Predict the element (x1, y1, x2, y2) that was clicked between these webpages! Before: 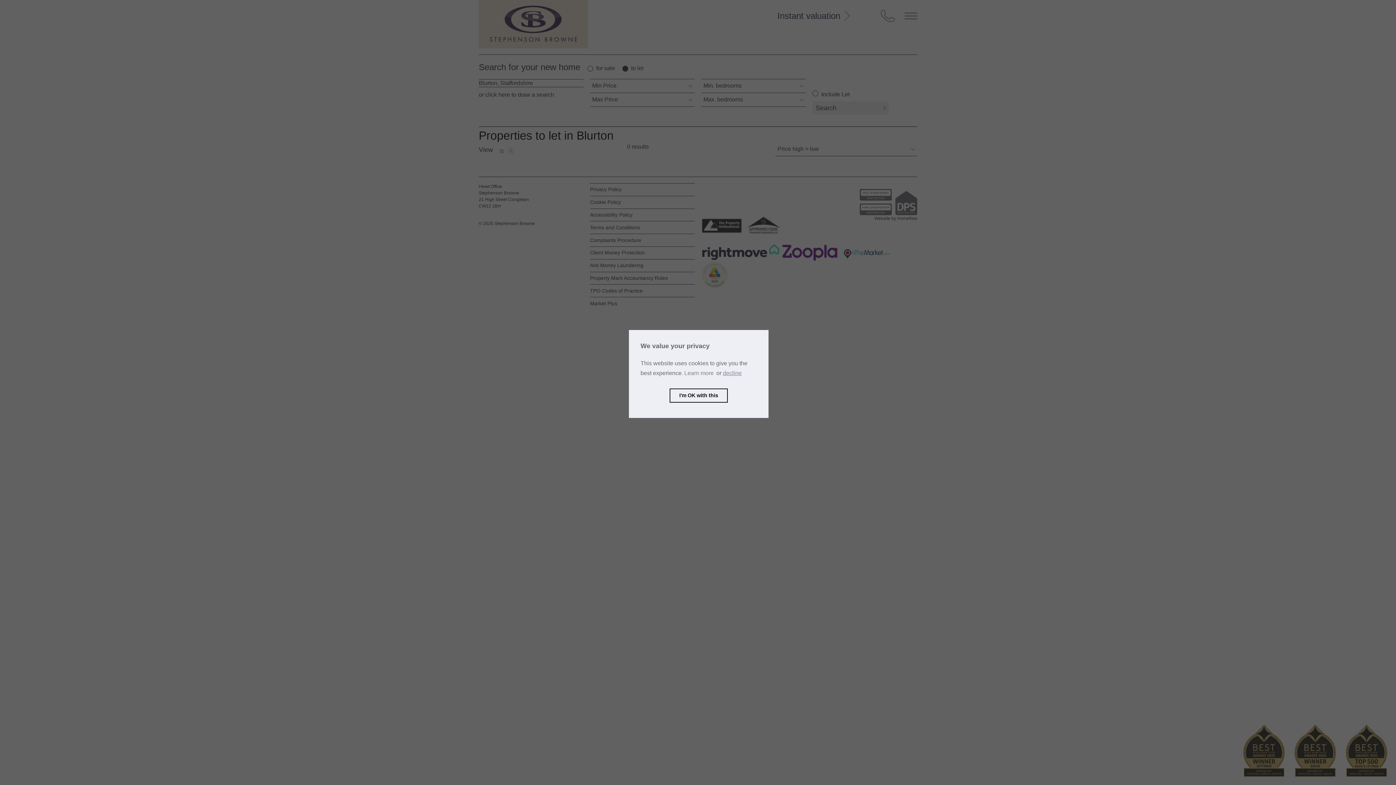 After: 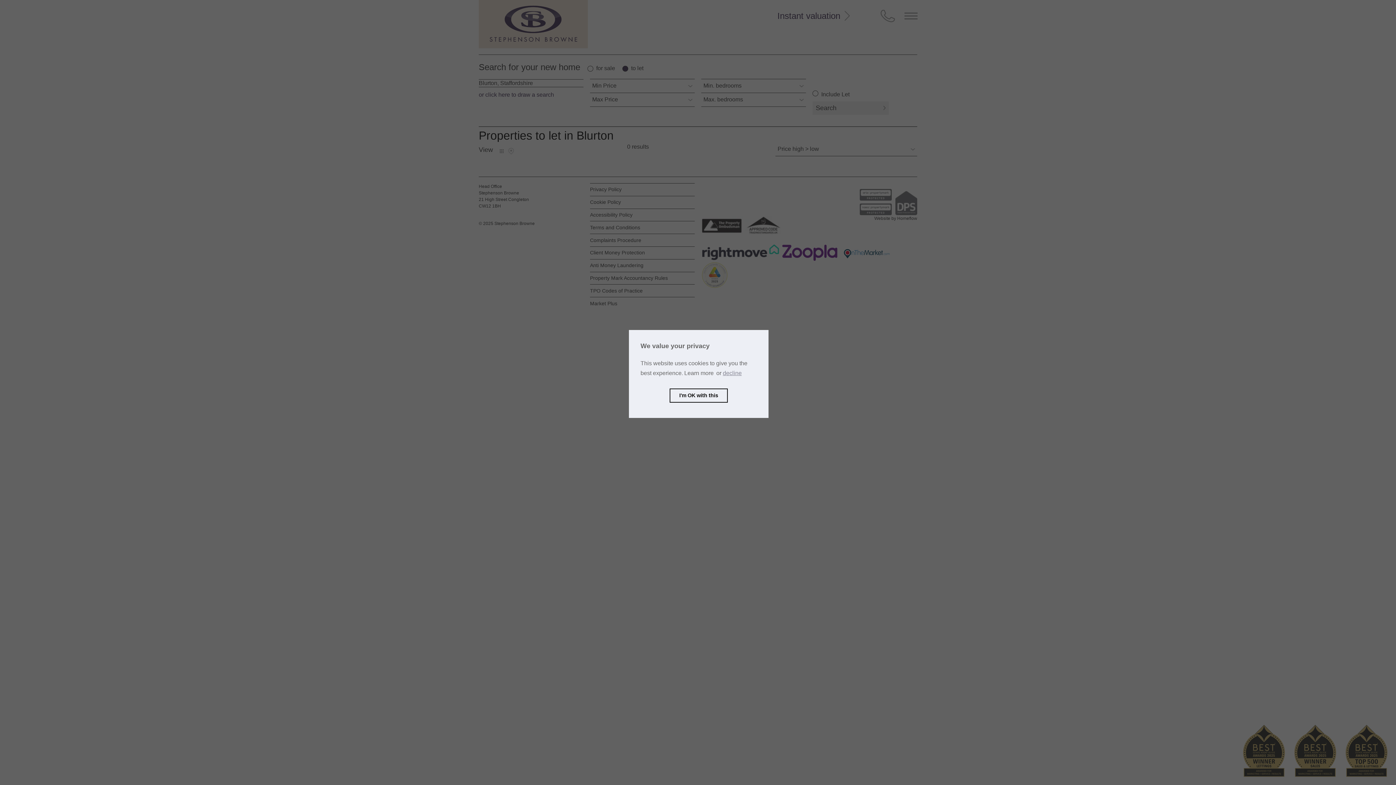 Action: label: learn more about cookies bbox: (683, 368, 715, 379)